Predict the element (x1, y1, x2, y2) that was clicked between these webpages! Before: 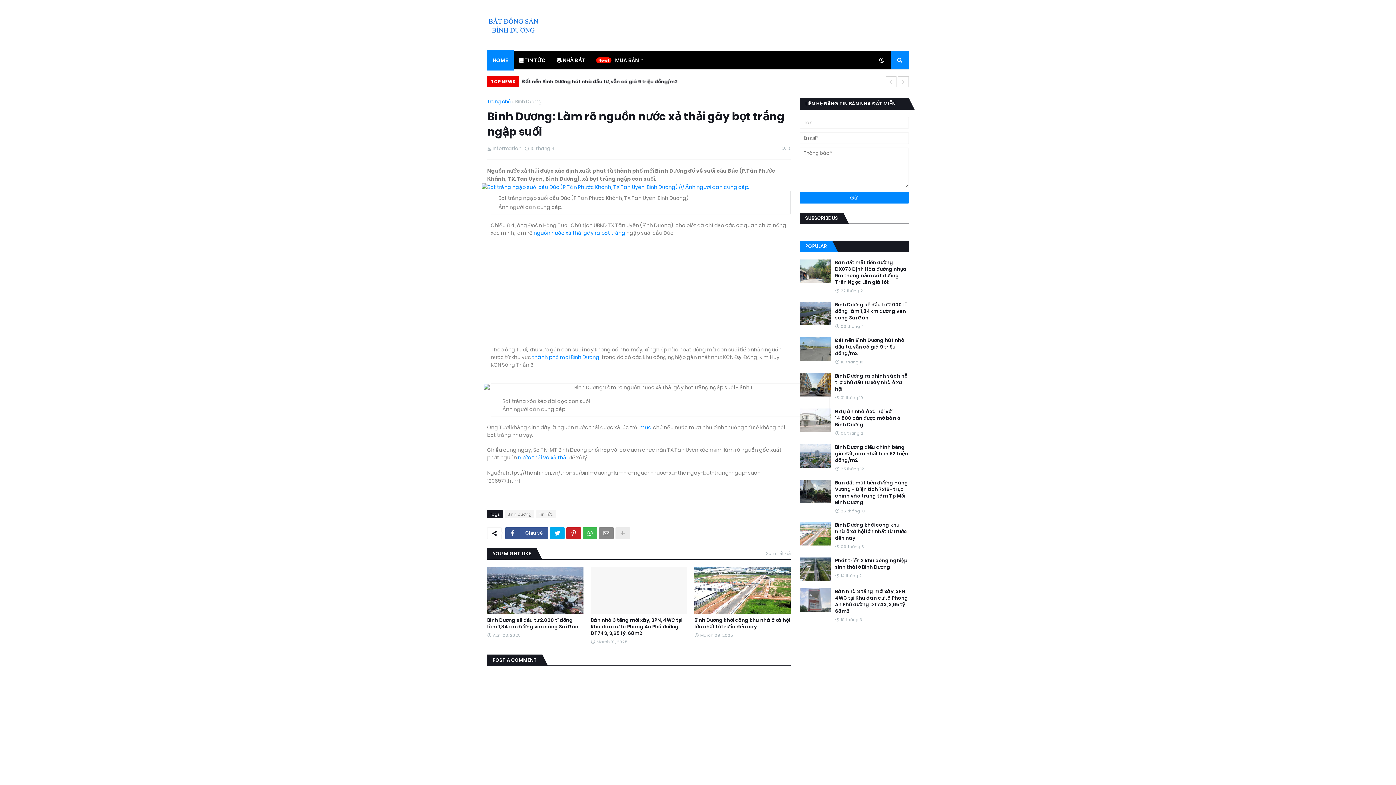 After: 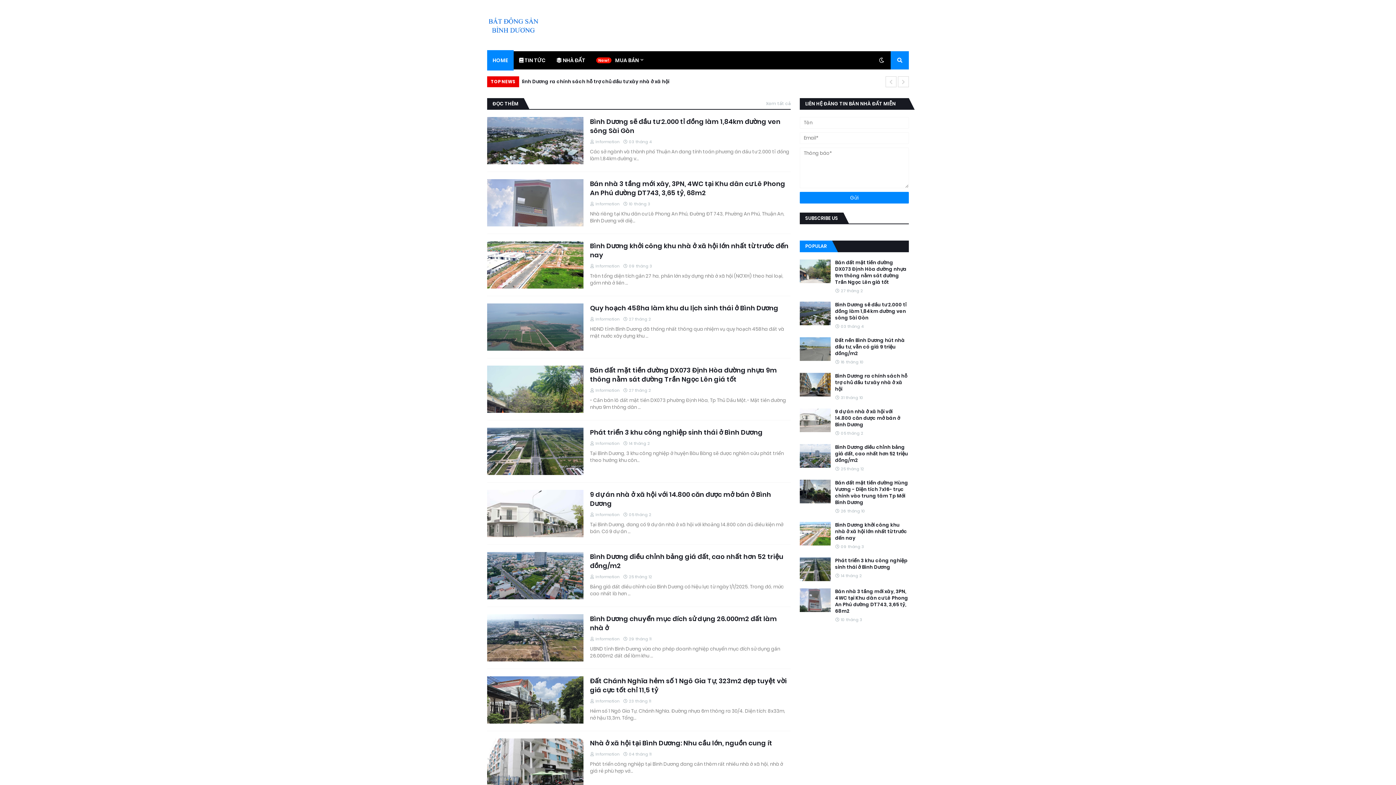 Action: bbox: (487, 50, 513, 70) label: HOME